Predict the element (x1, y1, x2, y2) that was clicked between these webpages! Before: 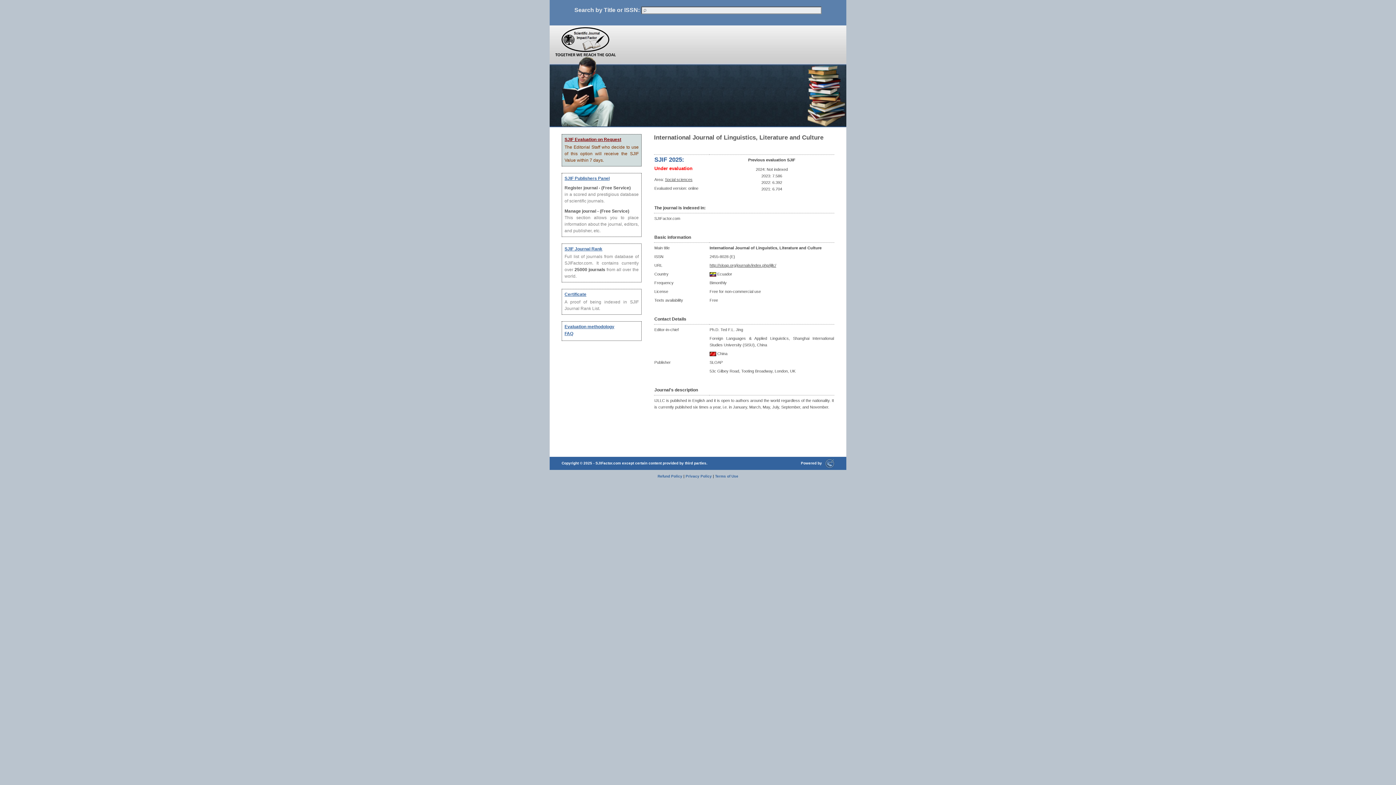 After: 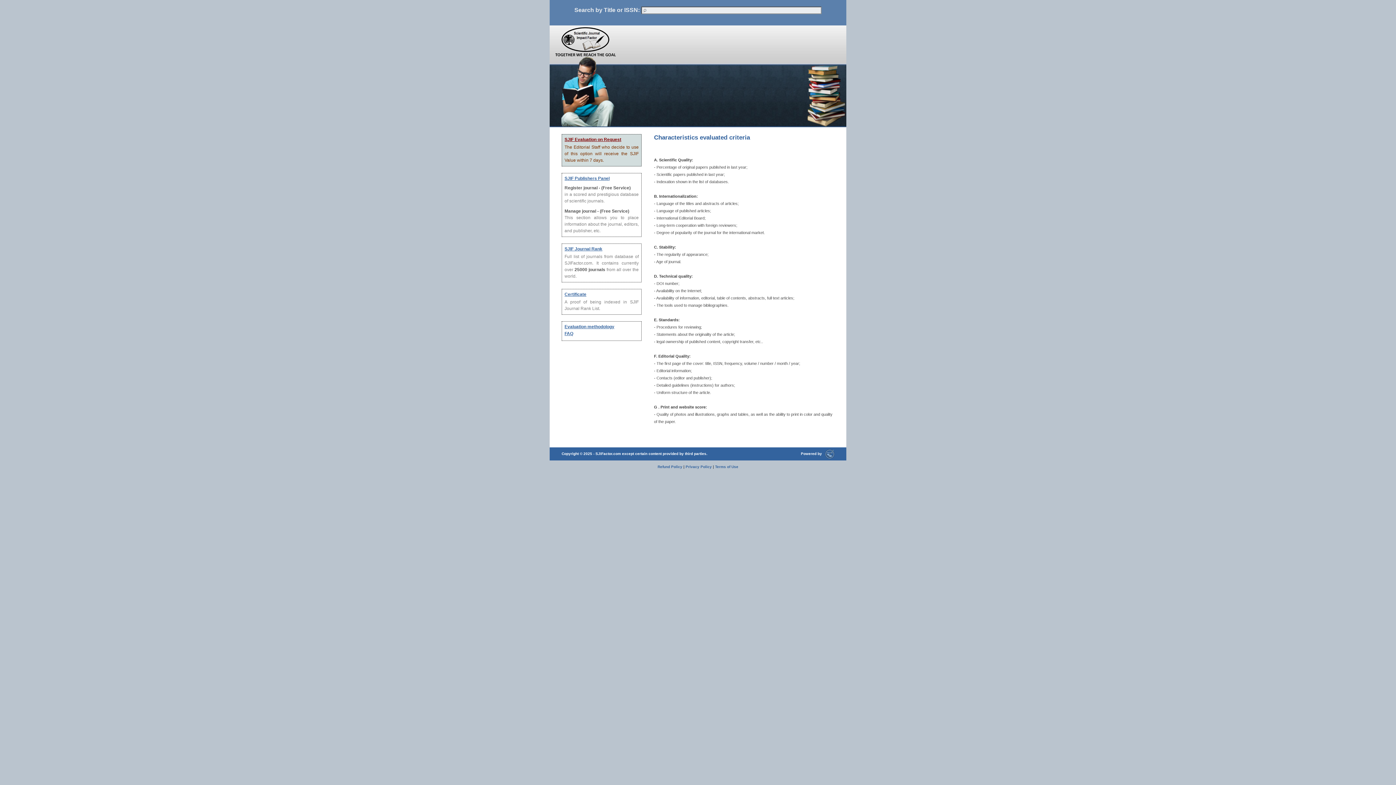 Action: label: Evaluation methodology bbox: (564, 324, 614, 329)